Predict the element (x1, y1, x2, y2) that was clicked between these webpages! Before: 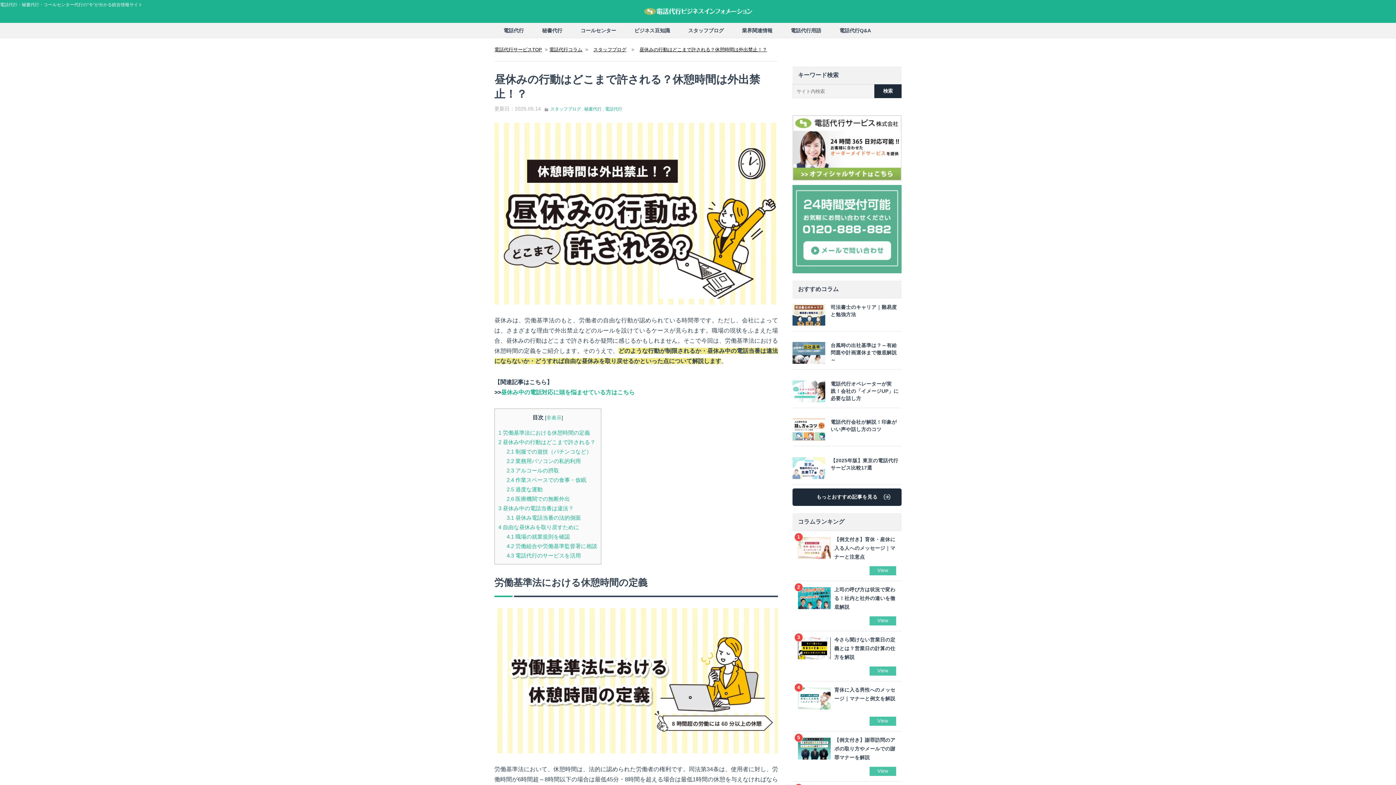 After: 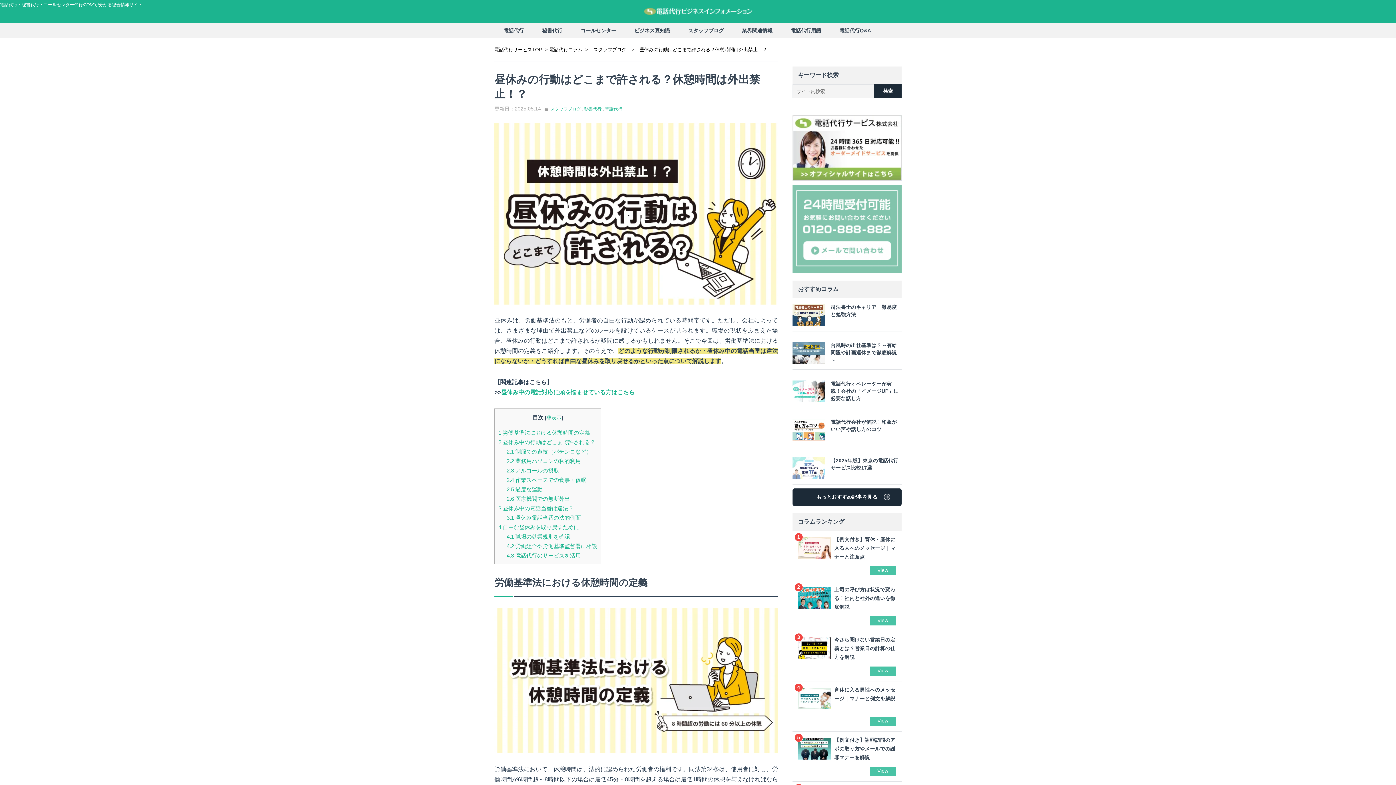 Action: bbox: (792, 119, 901, 273) label: 
